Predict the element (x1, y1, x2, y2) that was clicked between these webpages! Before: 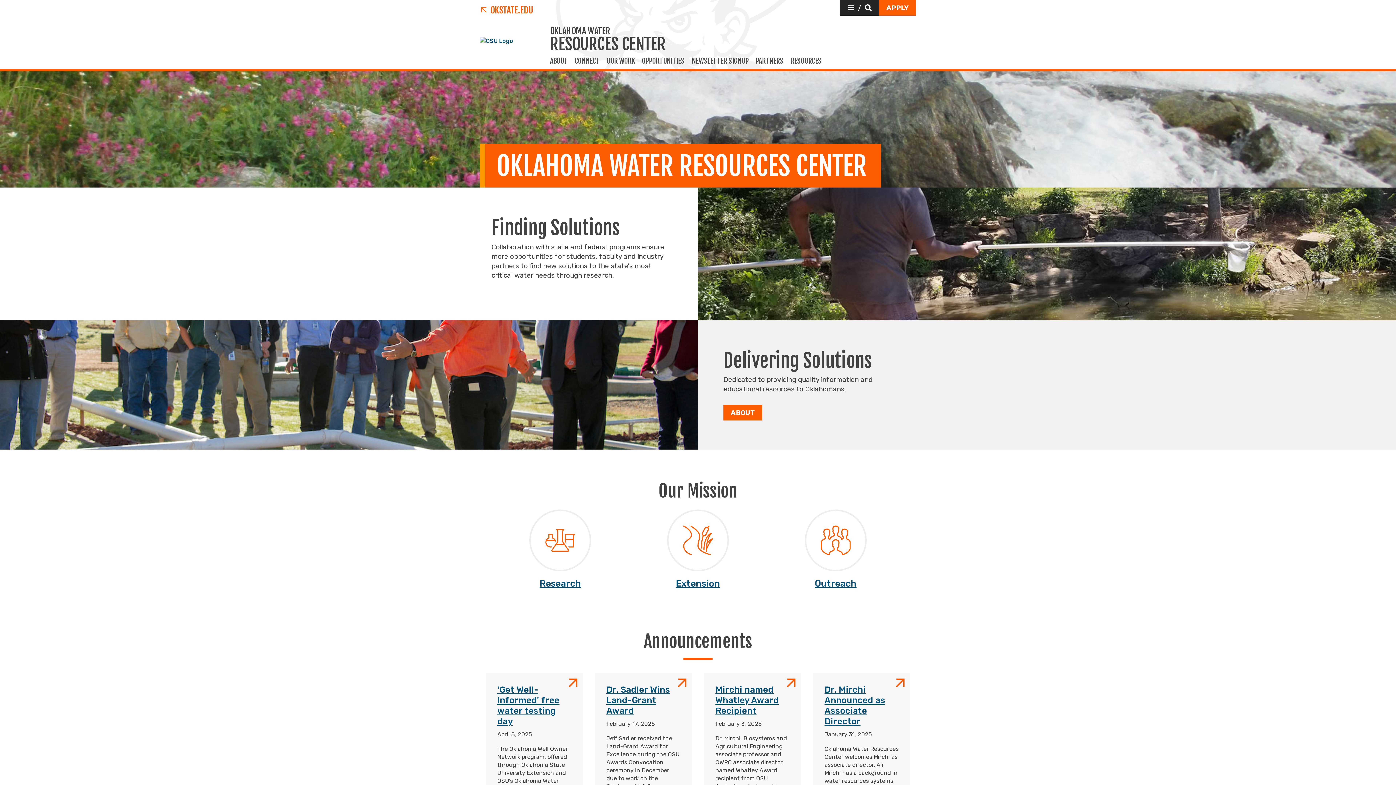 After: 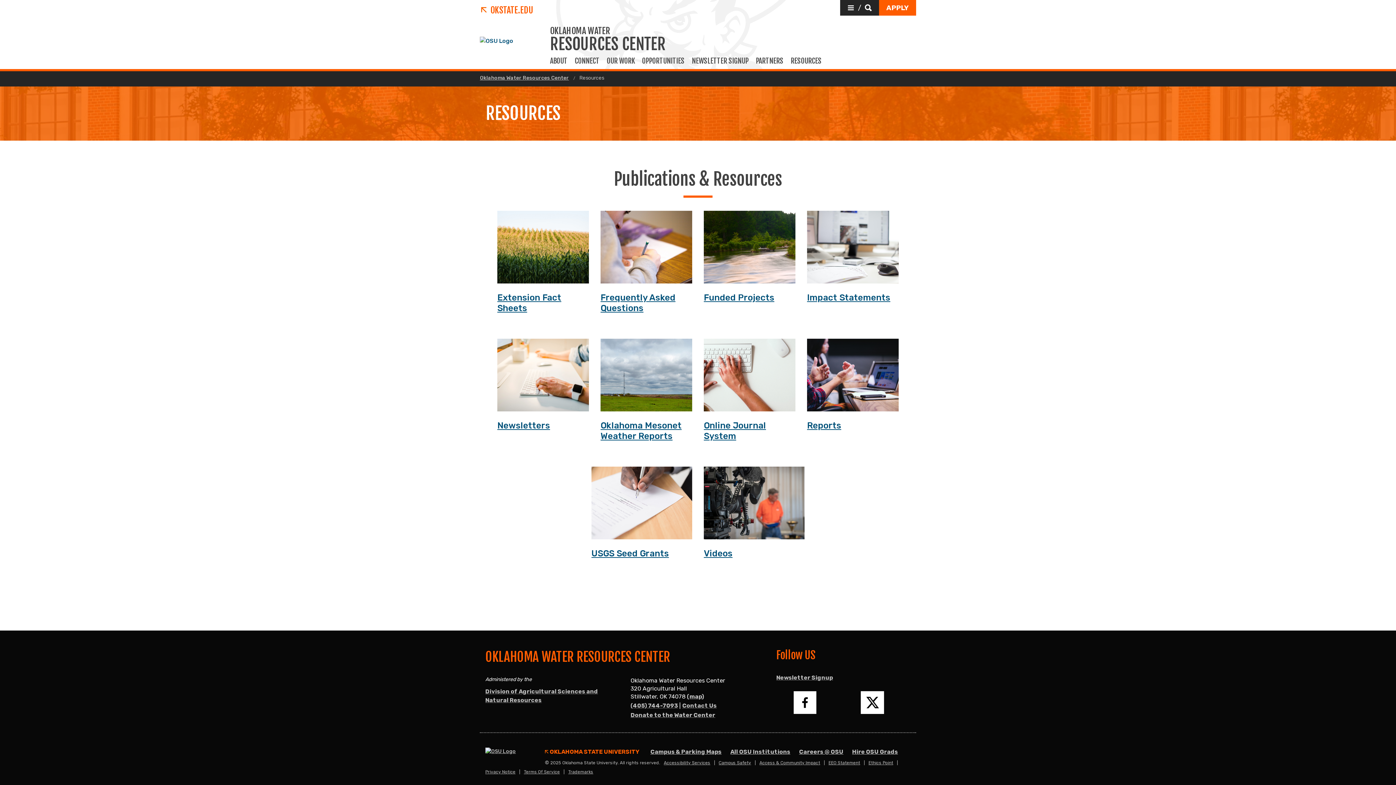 Action: label: RESOURCES bbox: (787, 56, 825, 71)